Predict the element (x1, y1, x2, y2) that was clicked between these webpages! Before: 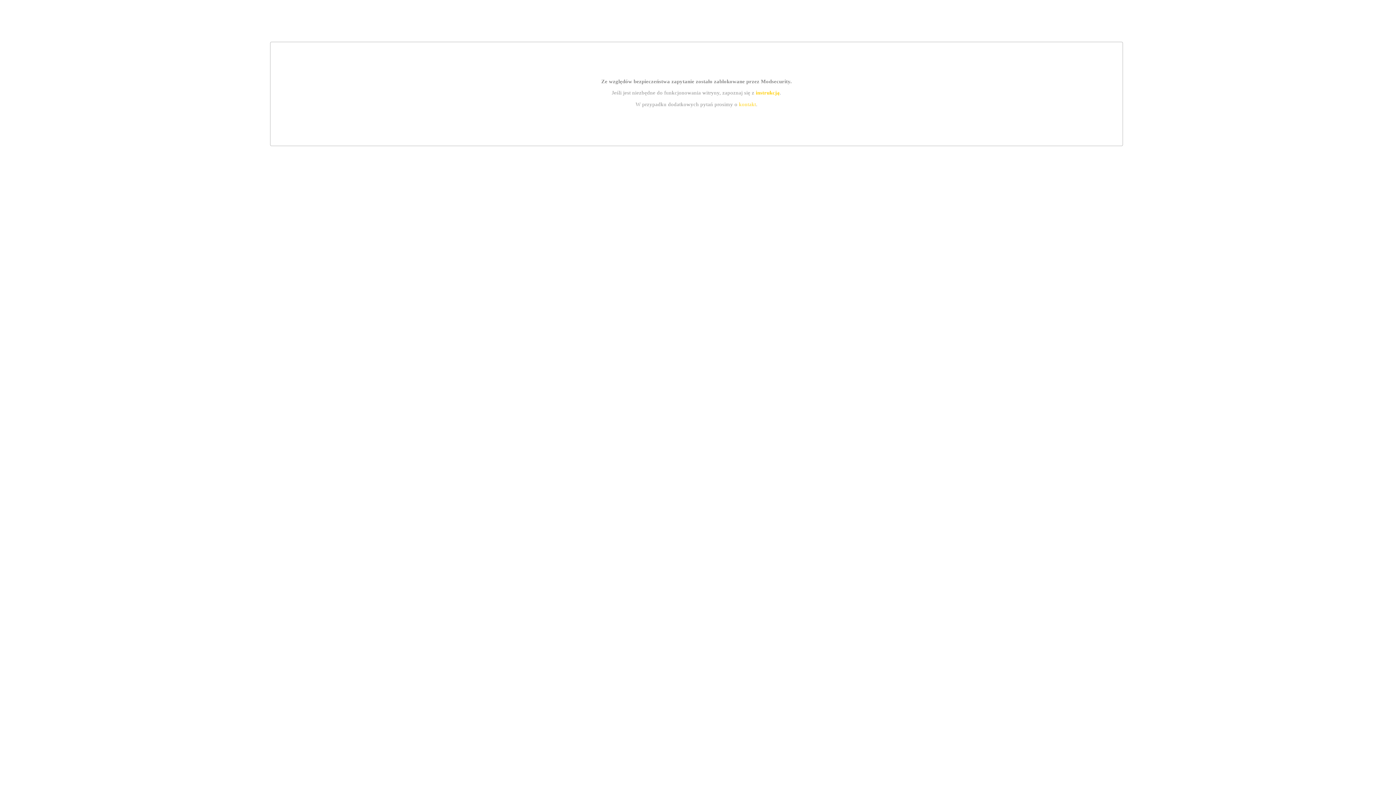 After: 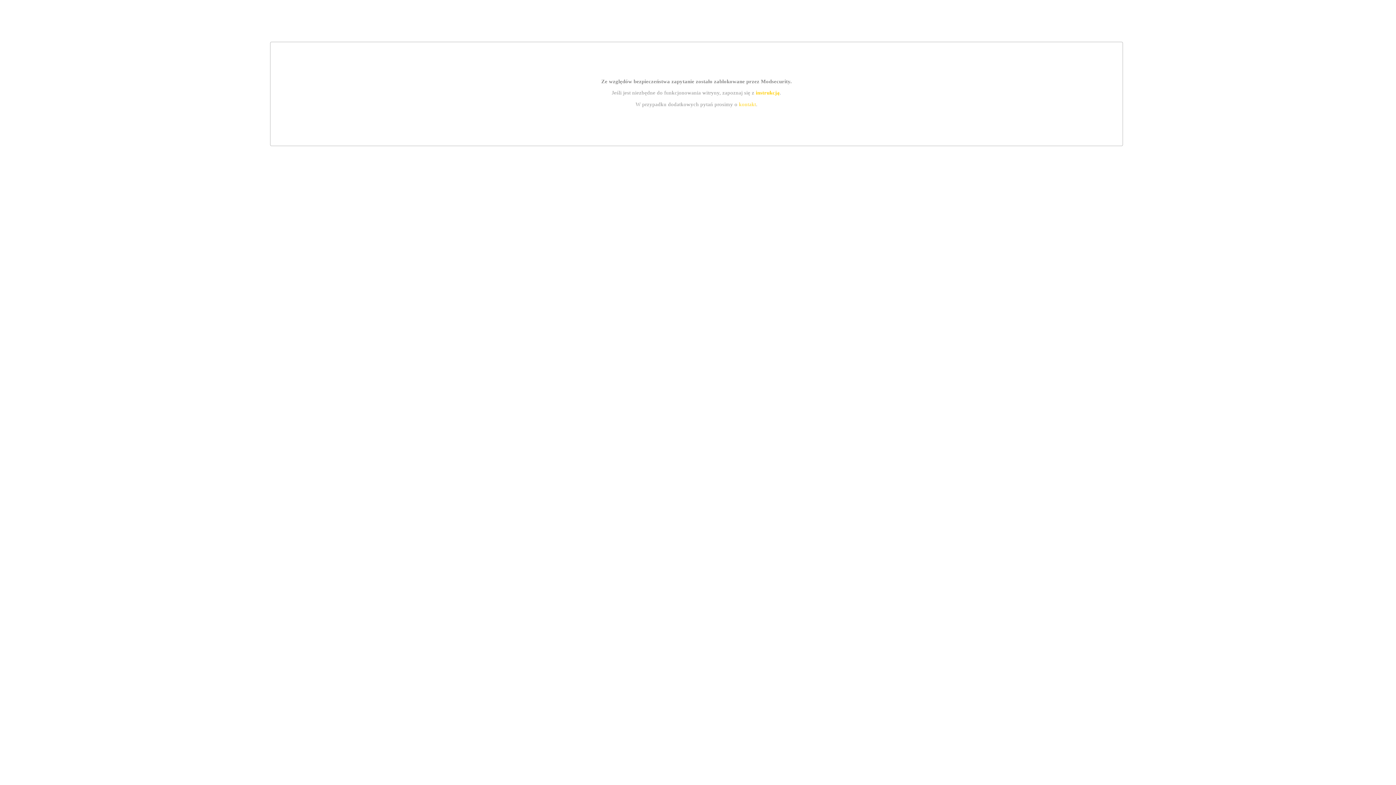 Action: label: instrukcją bbox: (755, 89, 779, 95)